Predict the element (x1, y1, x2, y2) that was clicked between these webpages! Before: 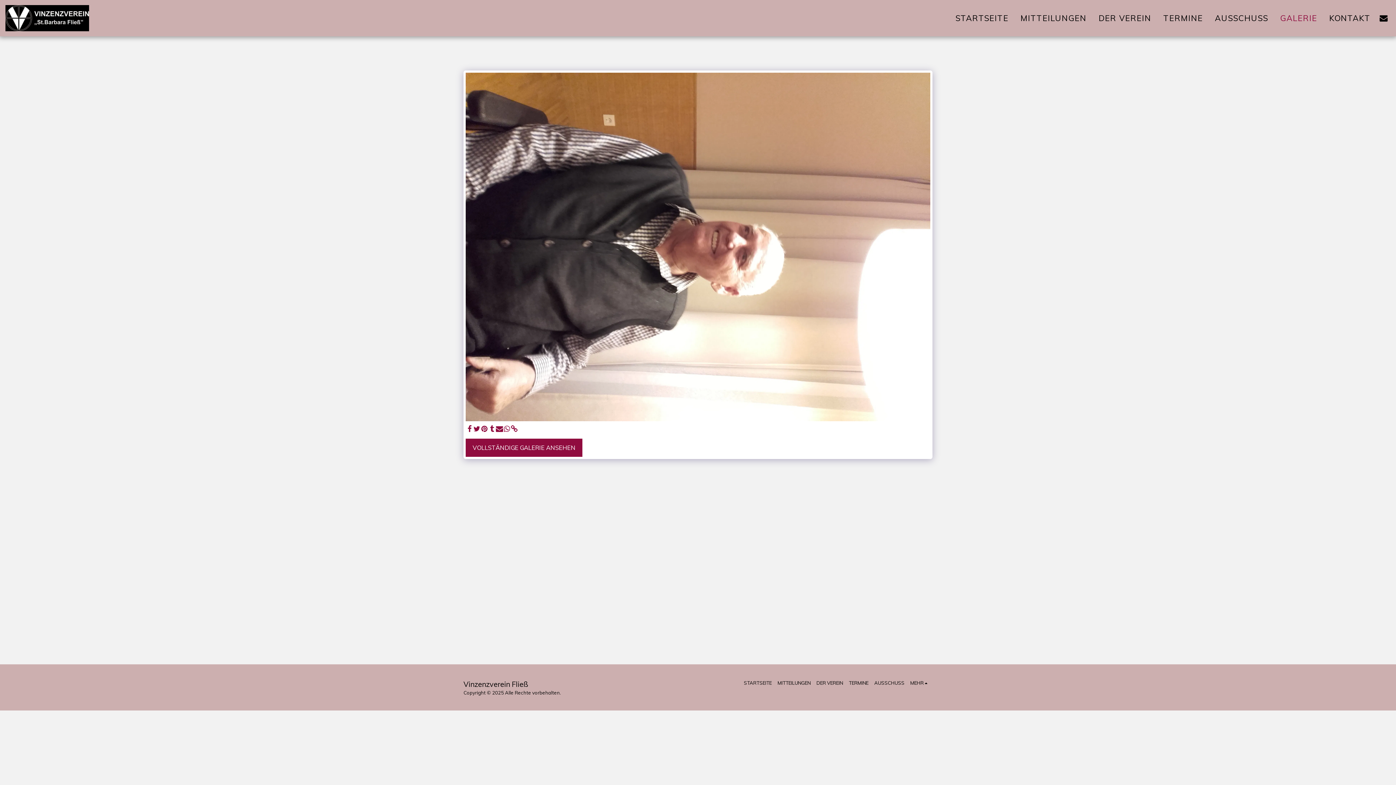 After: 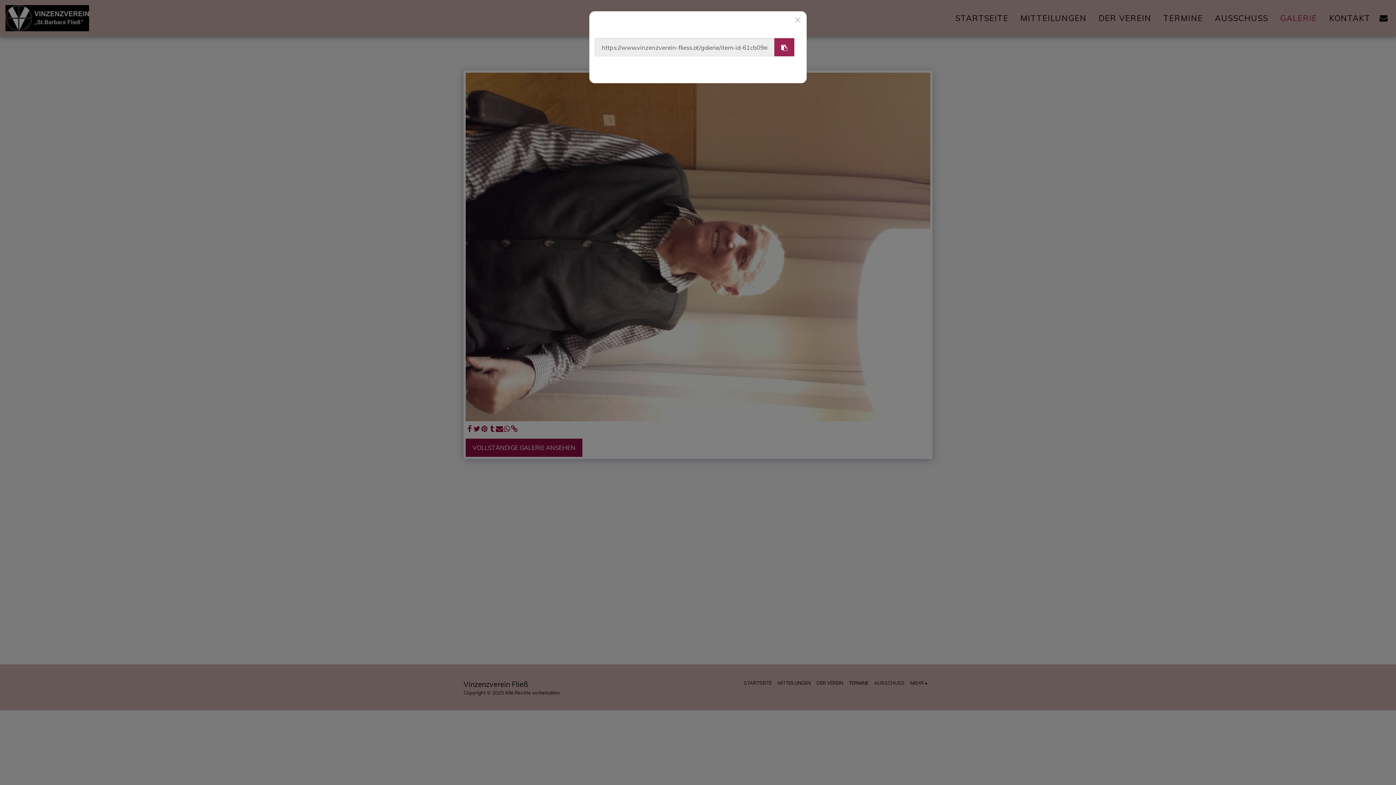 Action: label:   bbox: (510, 424, 518, 433)